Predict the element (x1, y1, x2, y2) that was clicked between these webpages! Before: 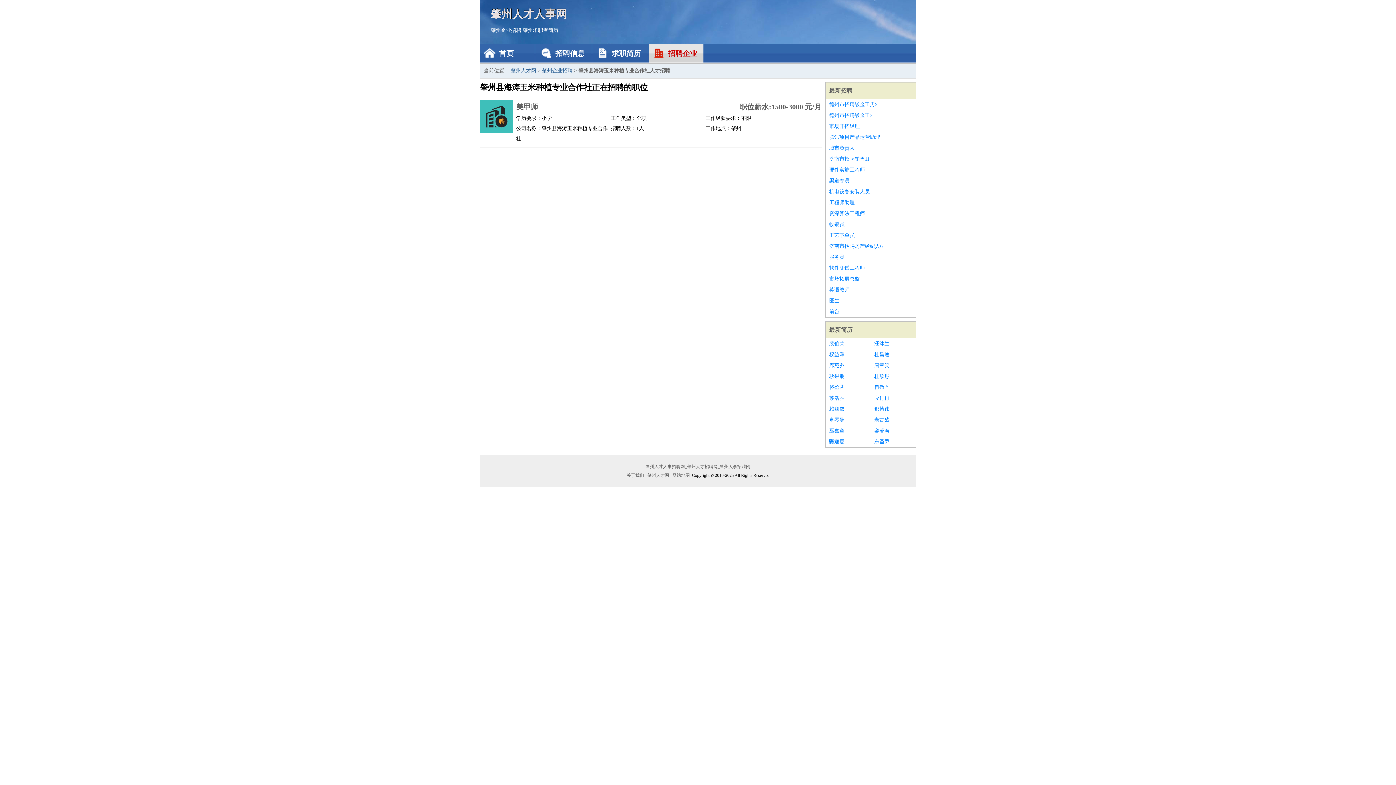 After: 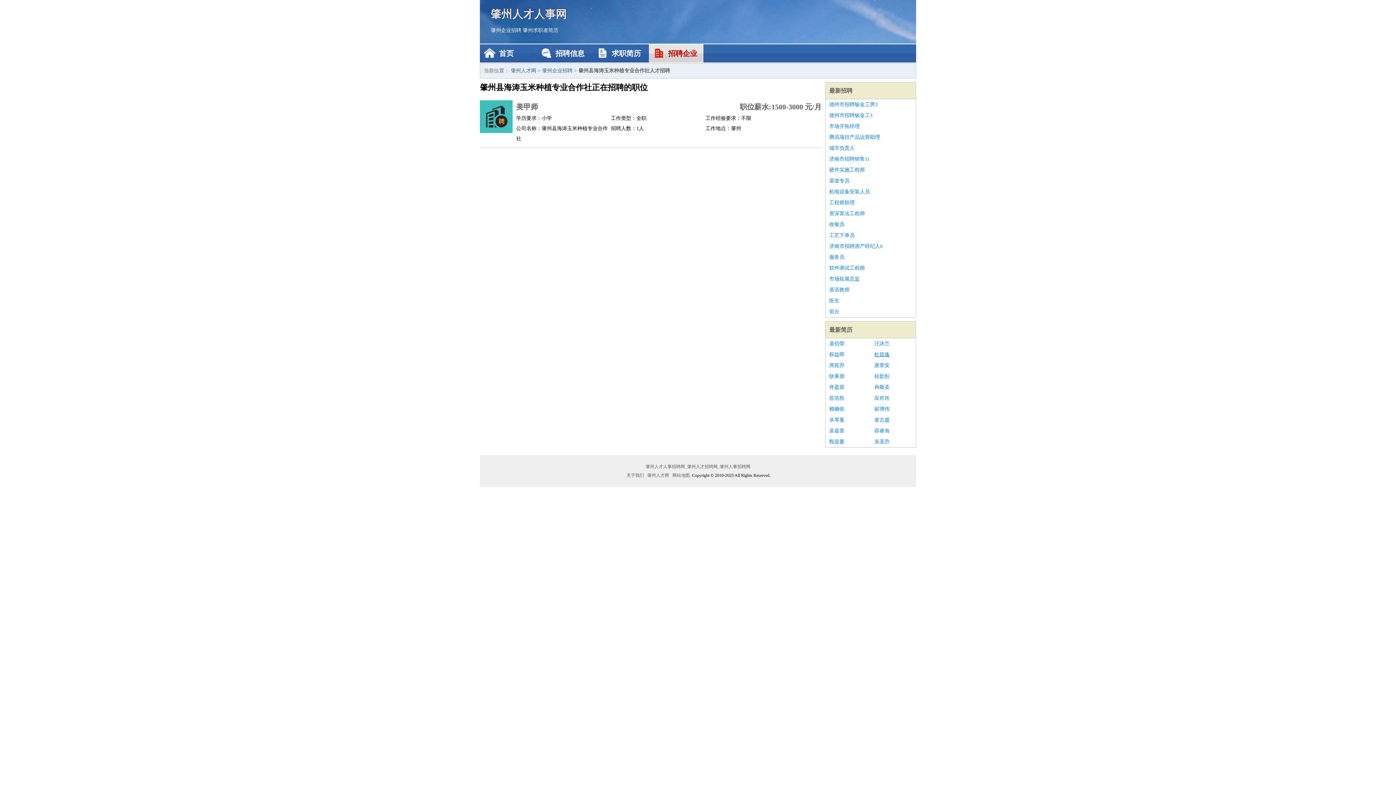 Action: bbox: (874, 349, 912, 360) label: 杜昌逸